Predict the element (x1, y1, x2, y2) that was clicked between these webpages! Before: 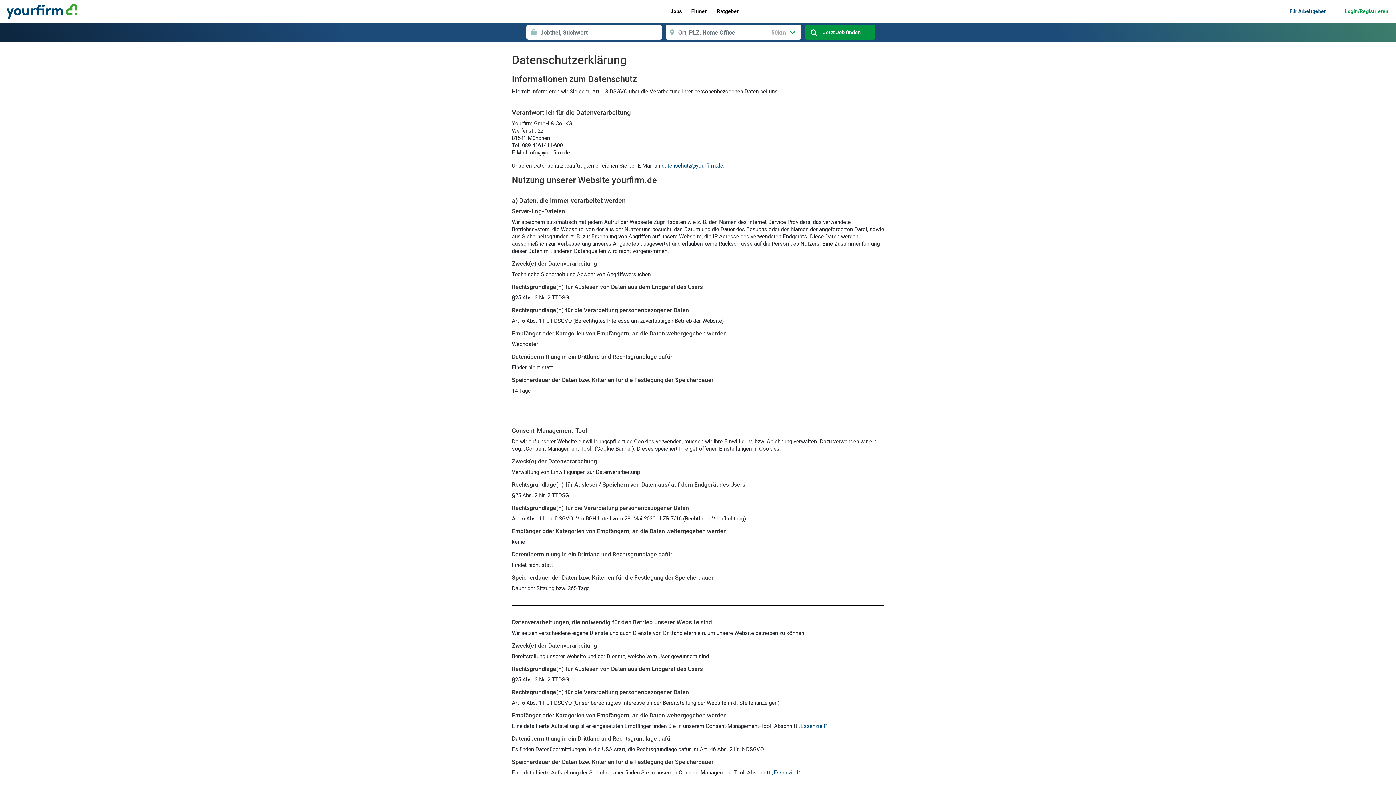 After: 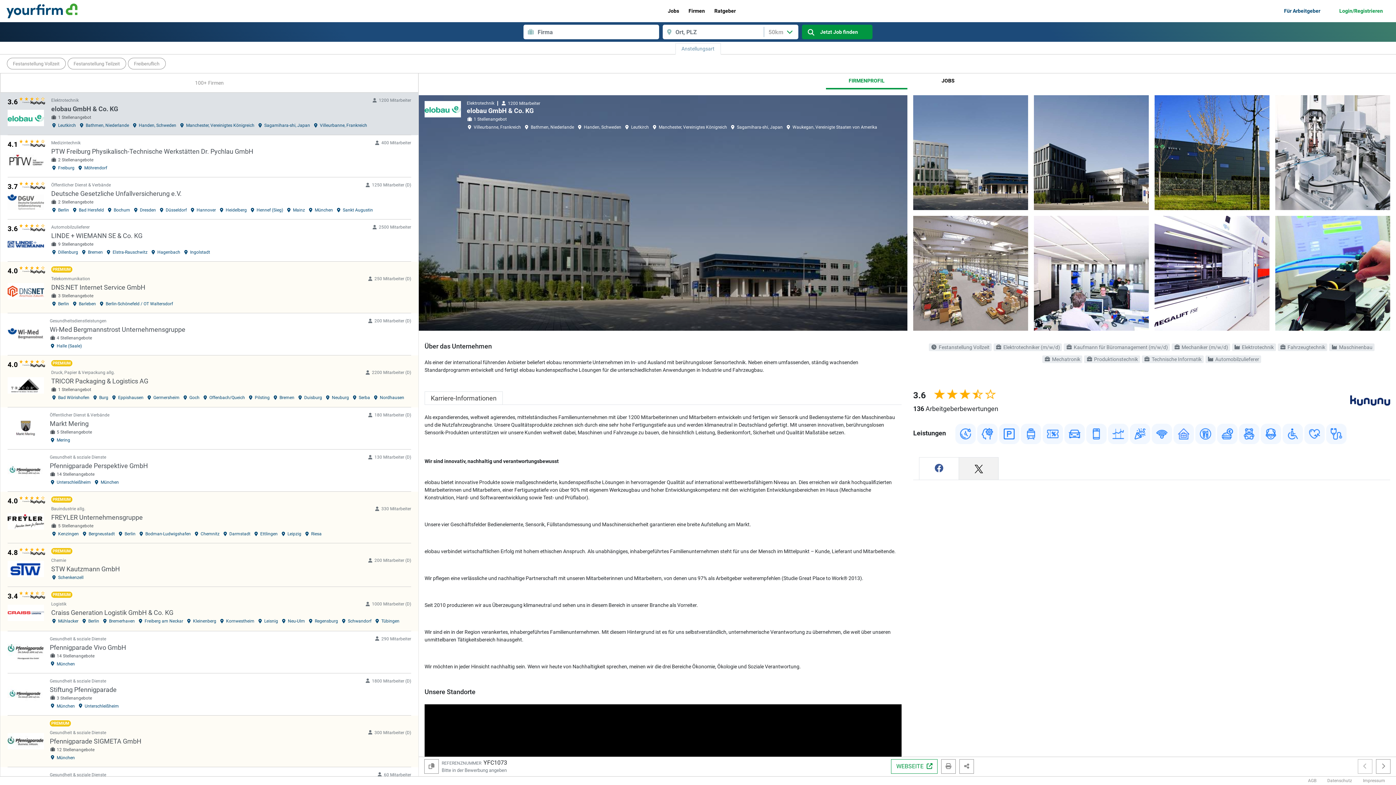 Action: bbox: (686, 0, 712, 22) label: Firmen